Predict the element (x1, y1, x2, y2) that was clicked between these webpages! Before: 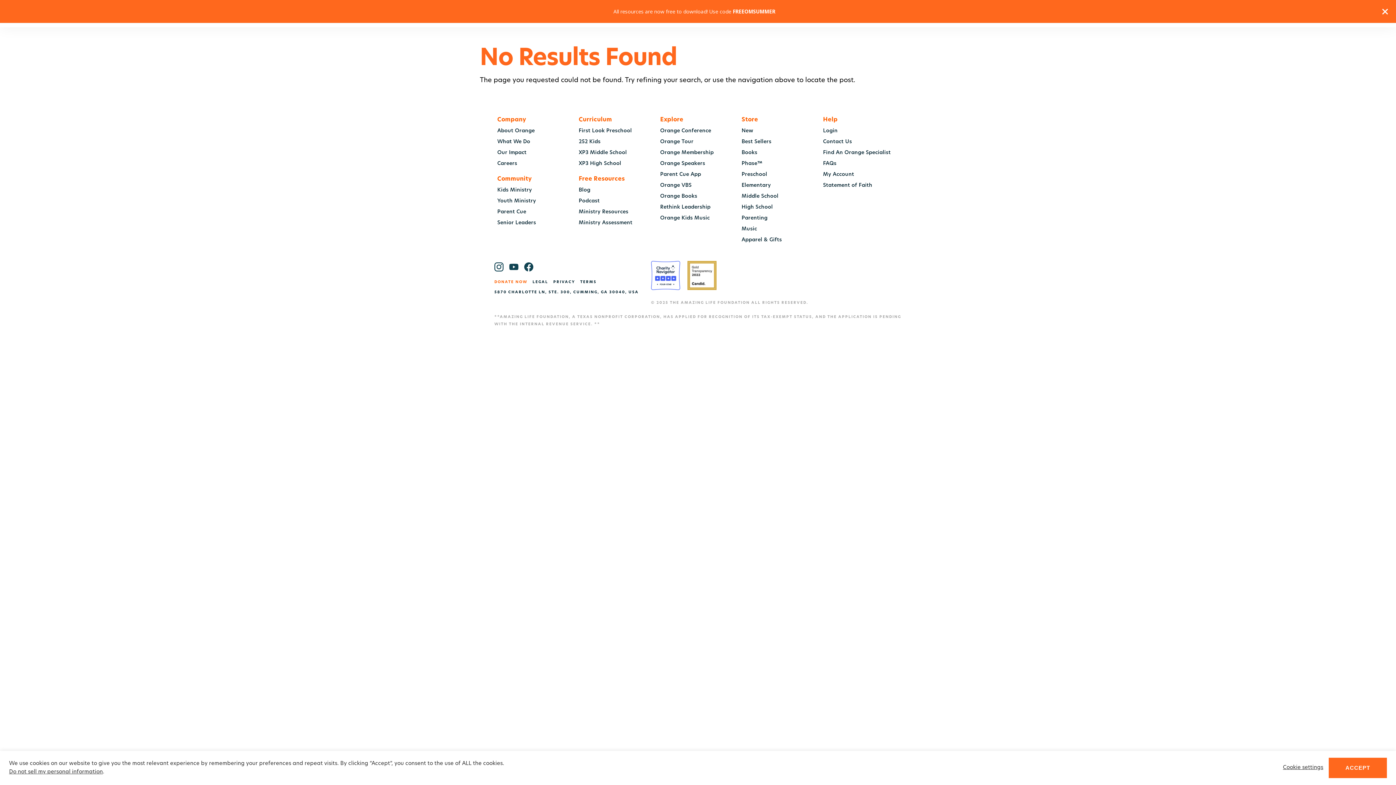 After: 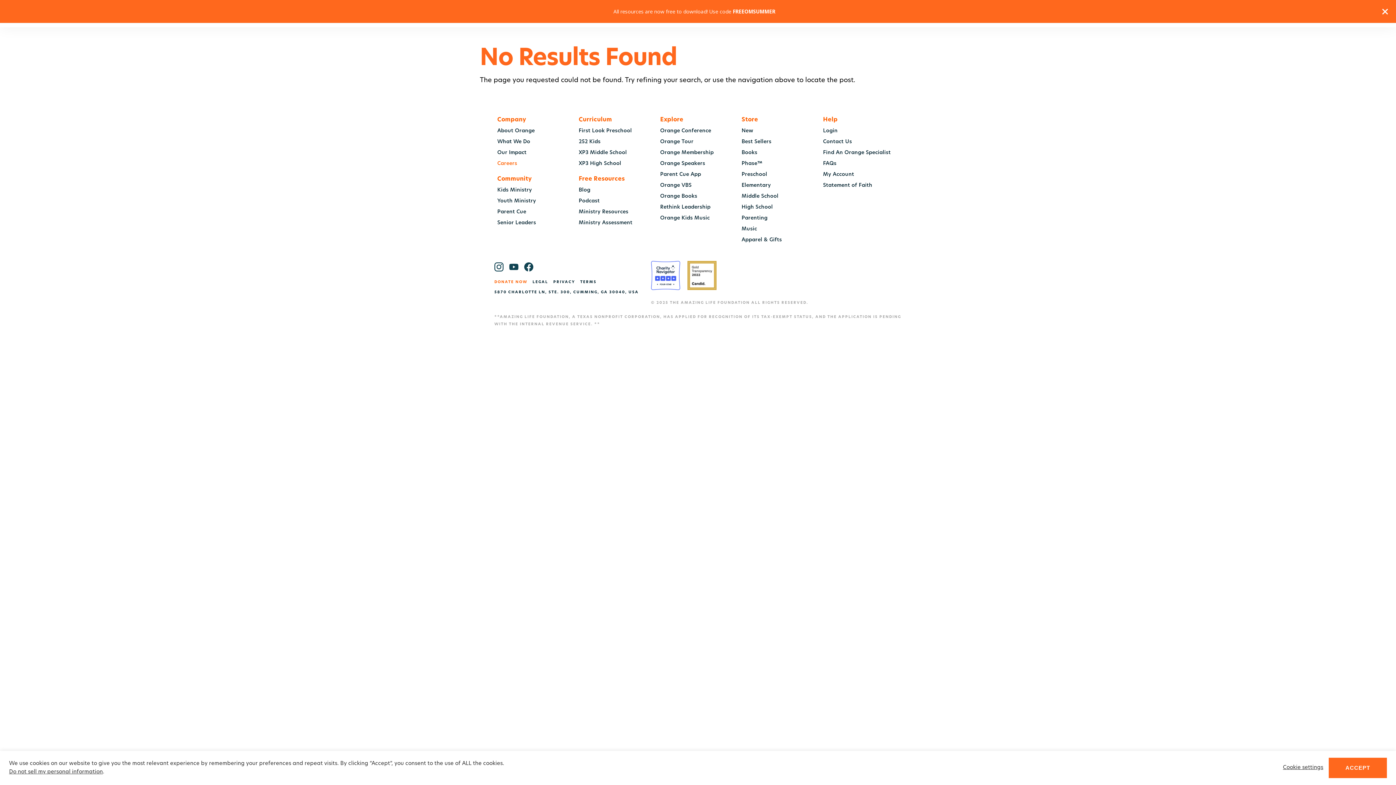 Action: bbox: (497, 158, 573, 169) label: Careers